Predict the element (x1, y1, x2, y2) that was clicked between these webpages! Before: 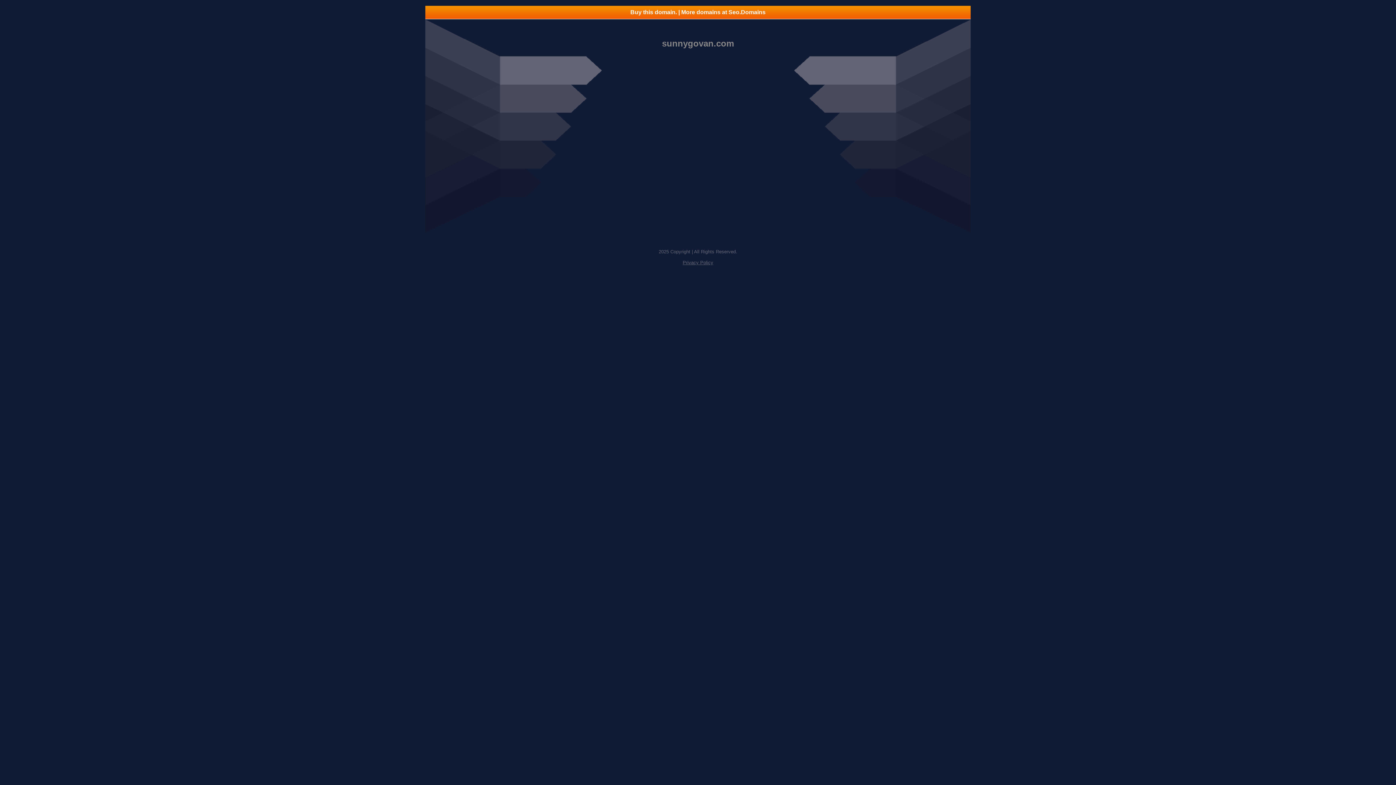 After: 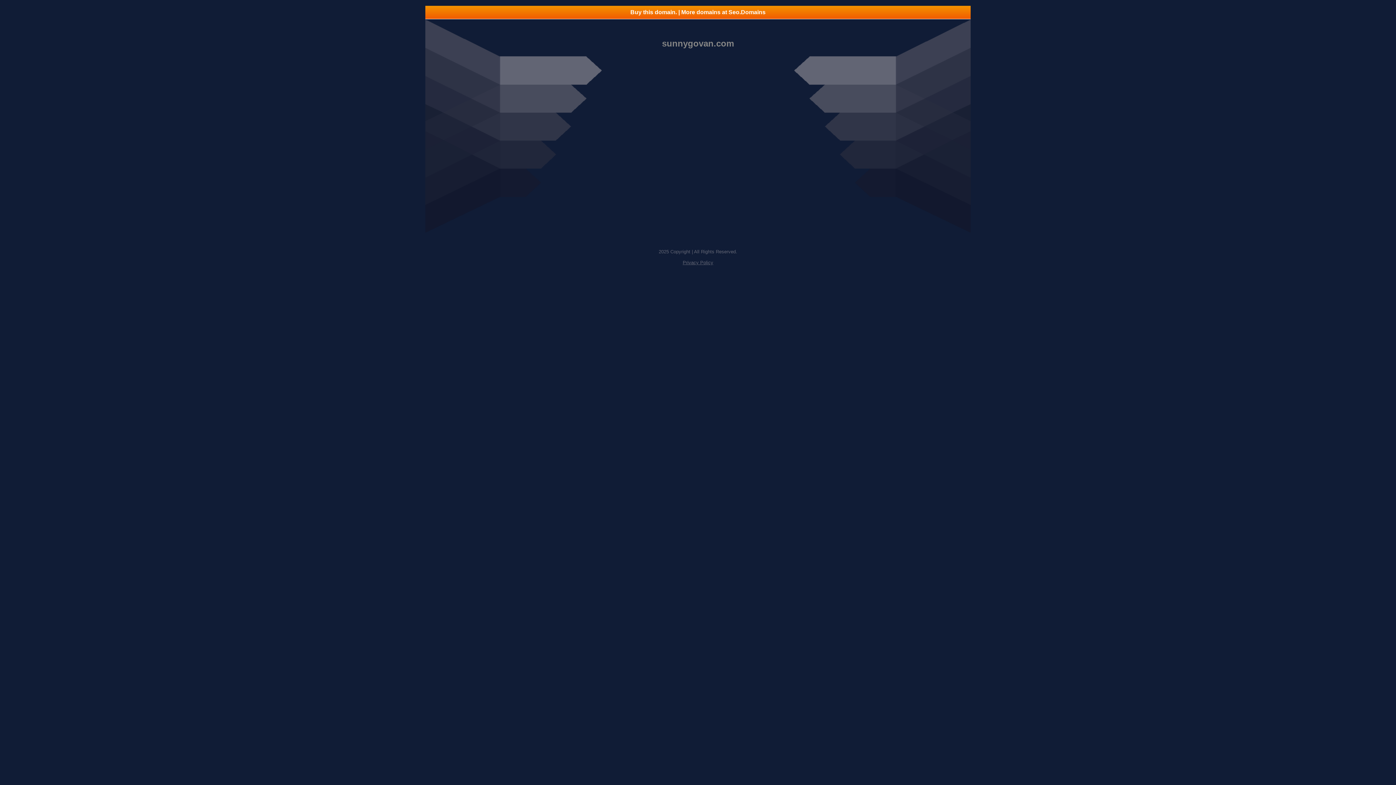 Action: bbox: (425, 5, 970, 18) label: Buy this domain. | More domains at Seo.Domains